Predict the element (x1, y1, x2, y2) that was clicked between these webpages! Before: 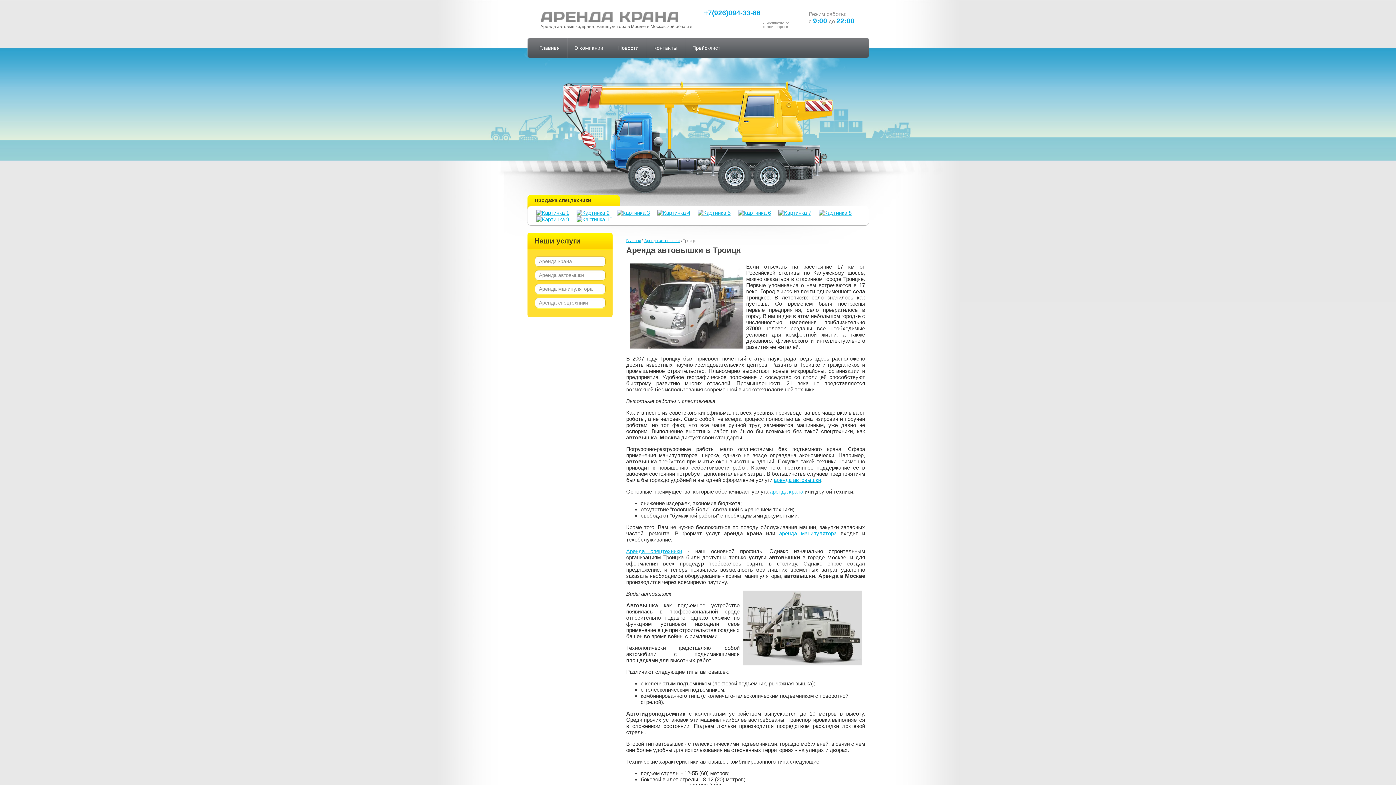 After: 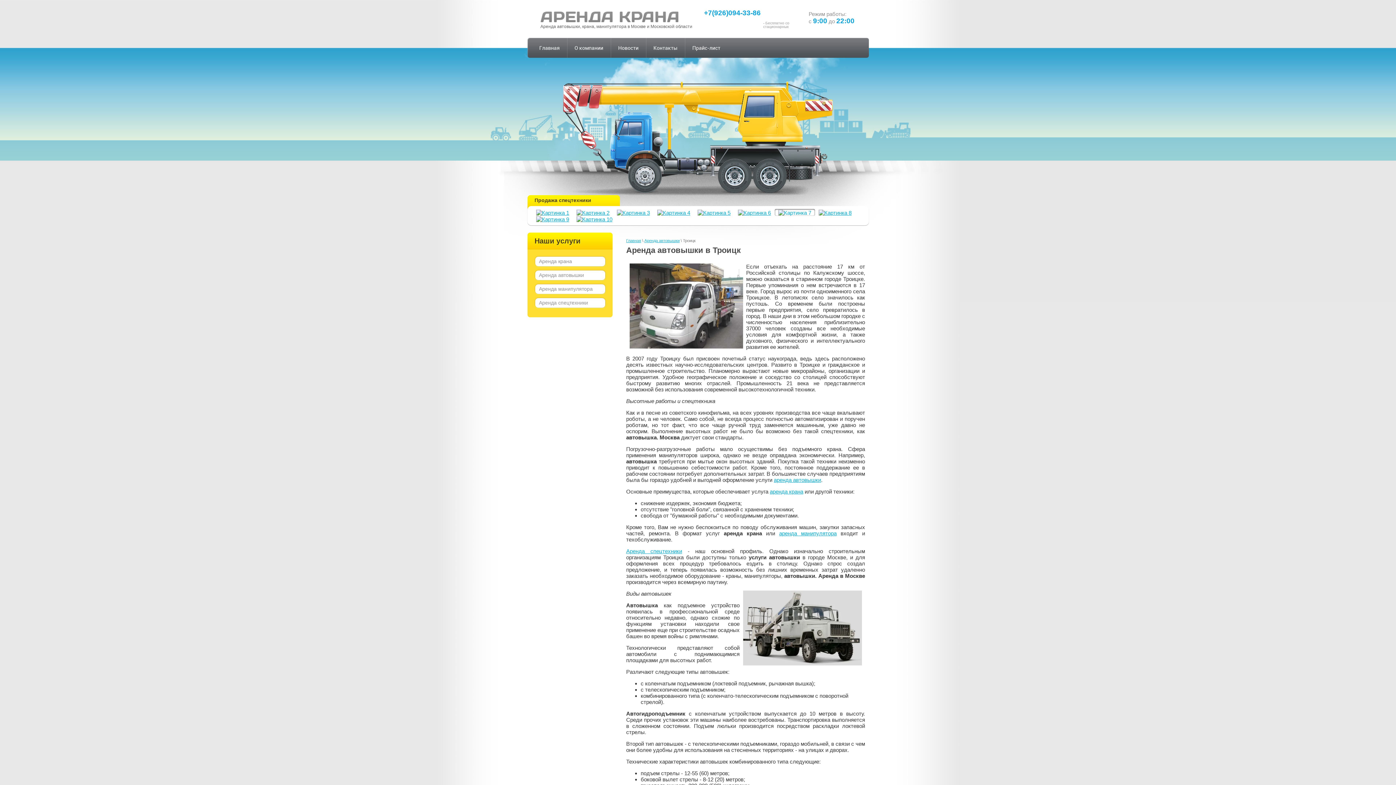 Action: bbox: (774, 209, 815, 215)